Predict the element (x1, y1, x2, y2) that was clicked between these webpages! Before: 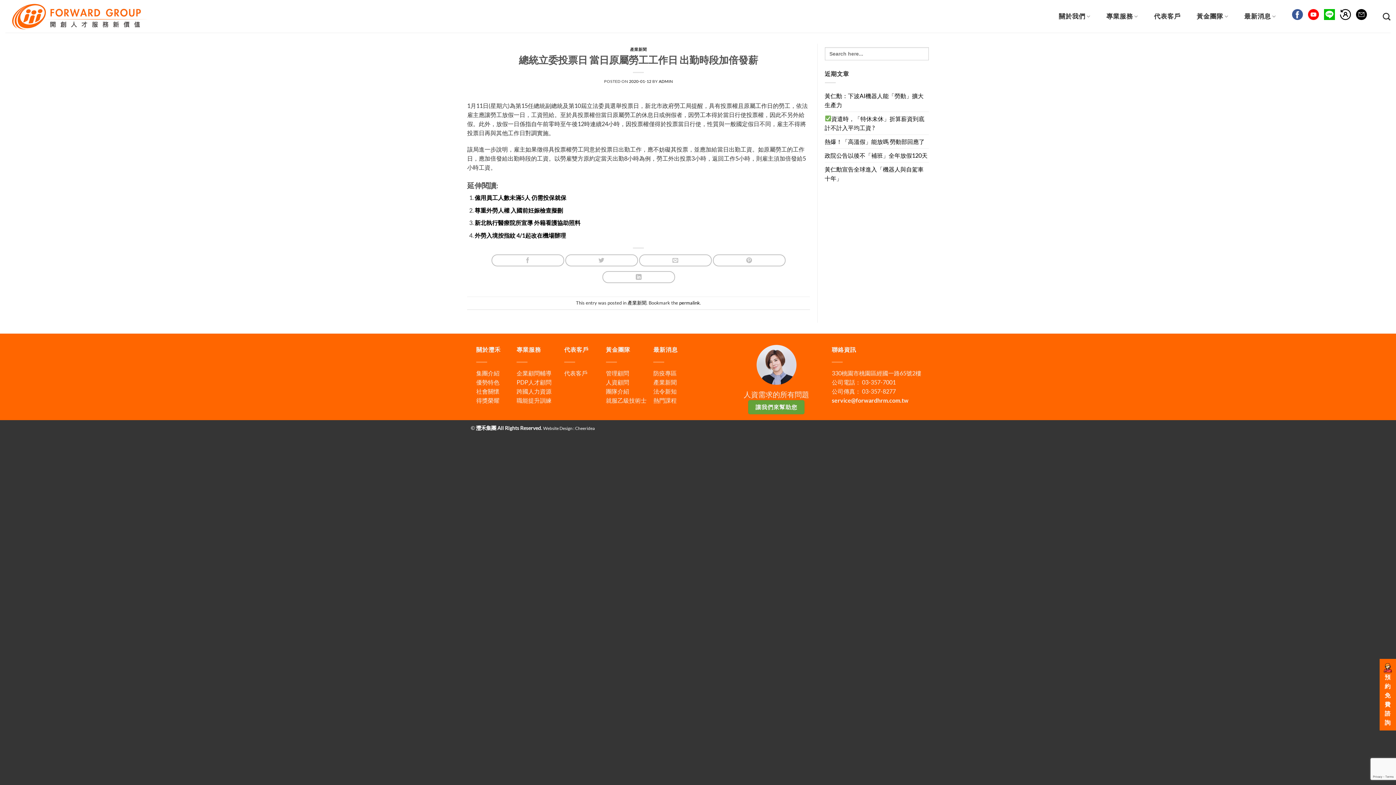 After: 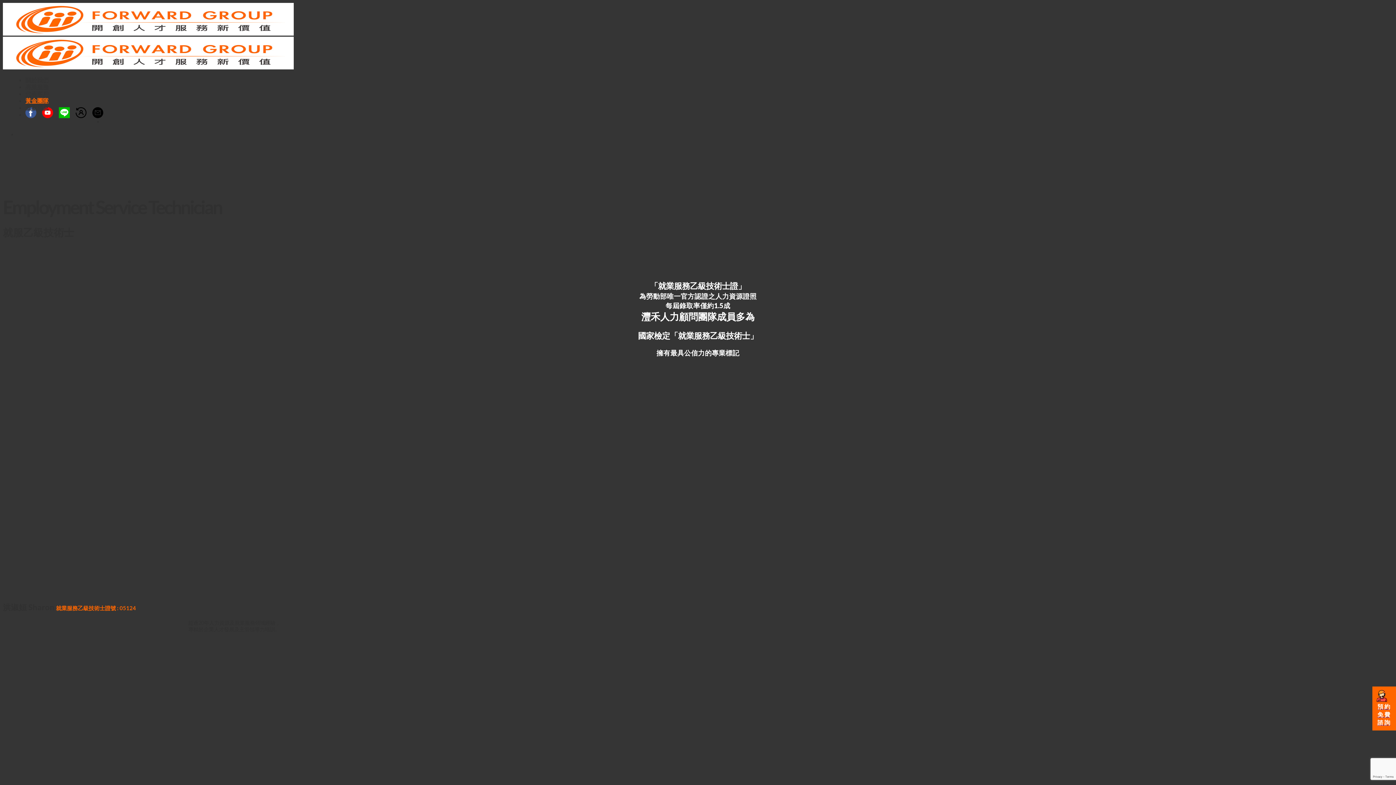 Action: bbox: (606, 397, 646, 403) label: 就服乙級技術士